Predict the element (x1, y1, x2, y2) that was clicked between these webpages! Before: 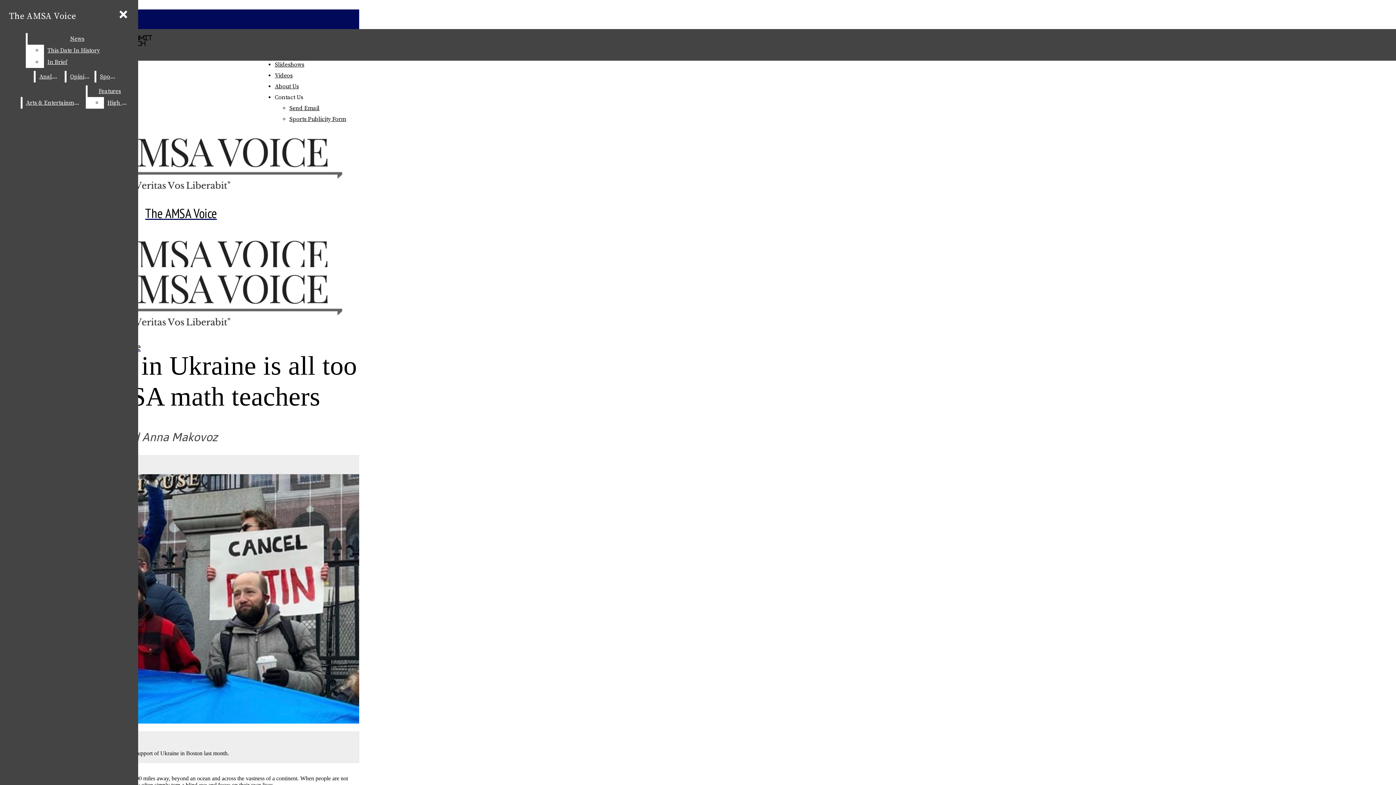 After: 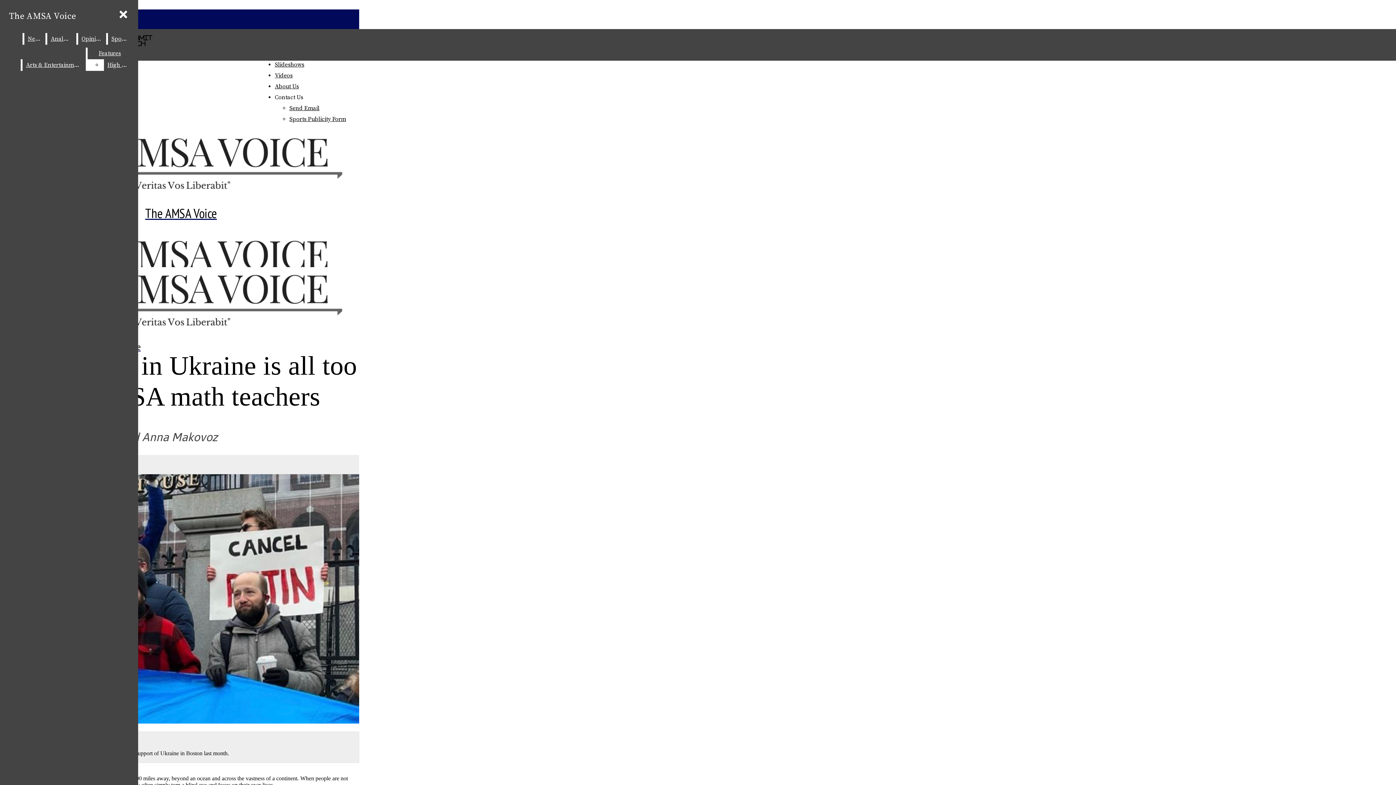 Action: label: News bbox: (27, 33, 127, 44)